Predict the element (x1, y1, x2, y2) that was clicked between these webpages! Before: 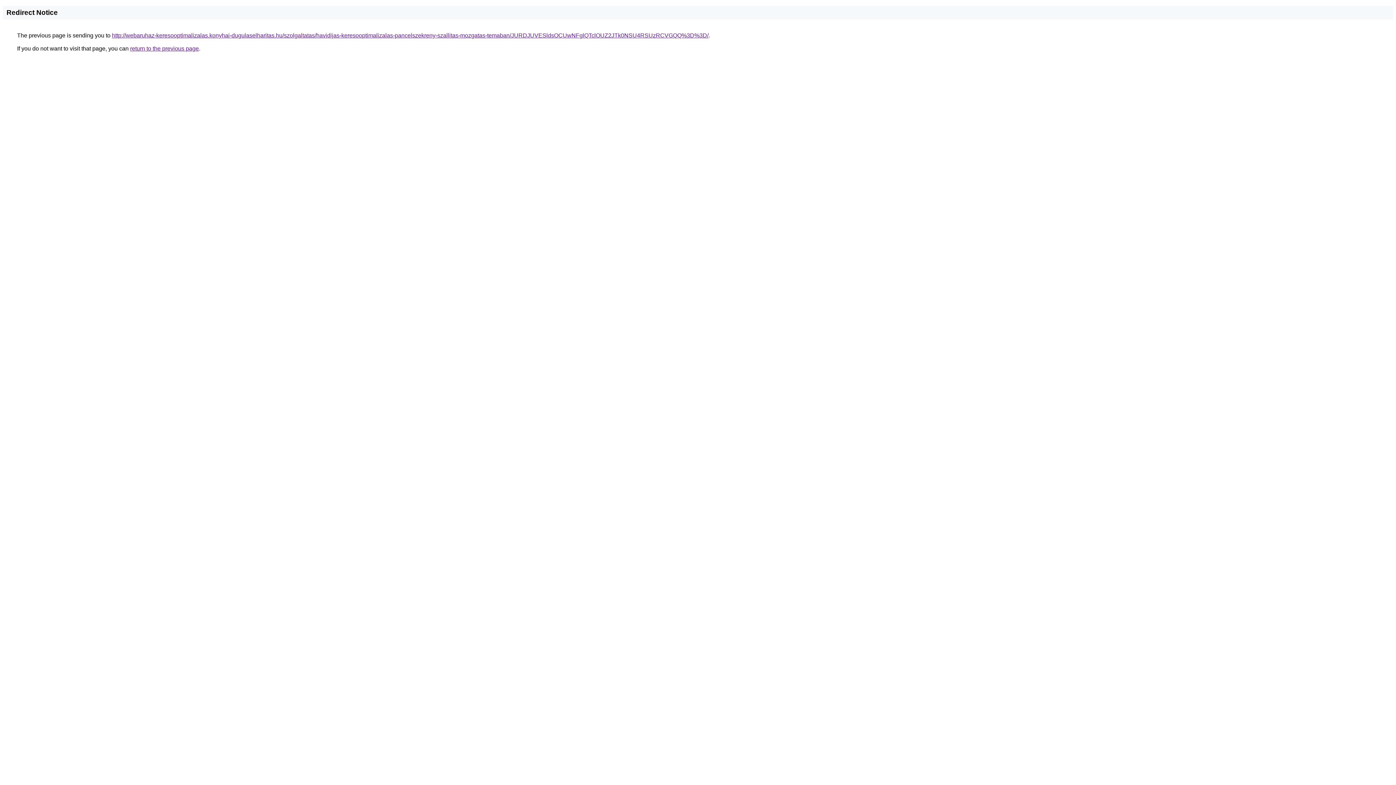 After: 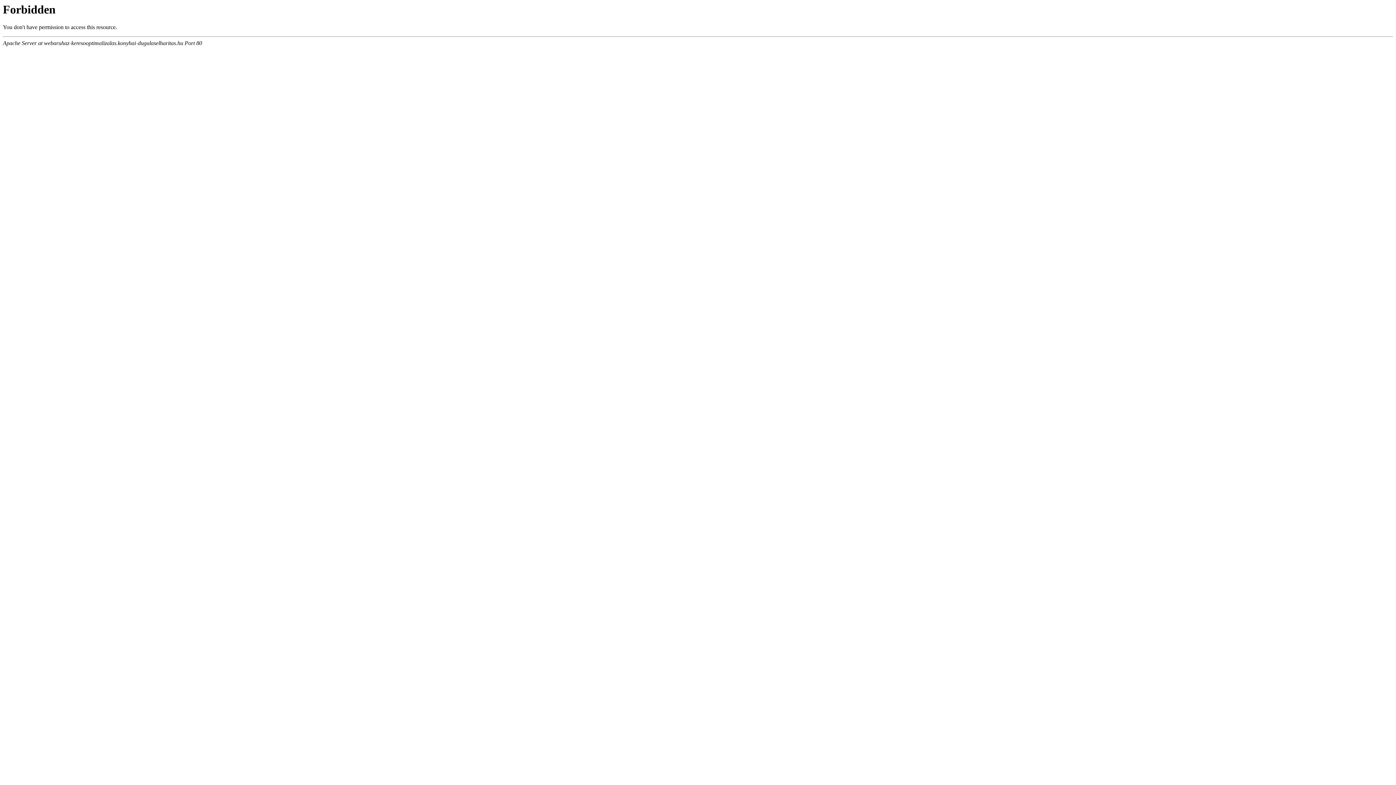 Action: bbox: (112, 32, 708, 38) label: http://webaruhaz-keresooptimalizalas.konyhai-dugulaselharitas.hu/szolgaltatas/havidijas-keresooptimalizalas-pancelszekreny-szallitas-mozgatas-temaban/JURDJUVESldsOCUwNFglQTclOUZ2JTk0NSU4RSUzRCVGQQ%3D%3D/